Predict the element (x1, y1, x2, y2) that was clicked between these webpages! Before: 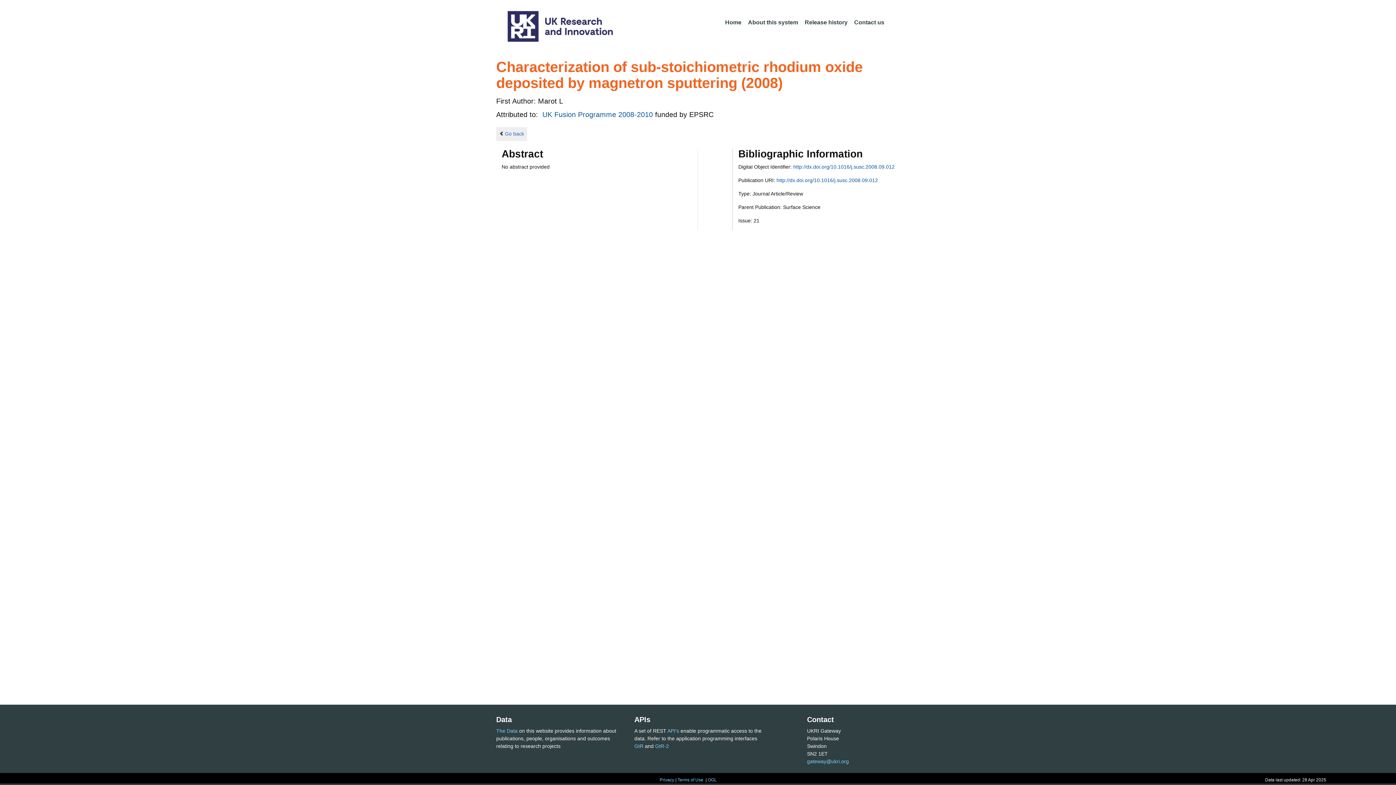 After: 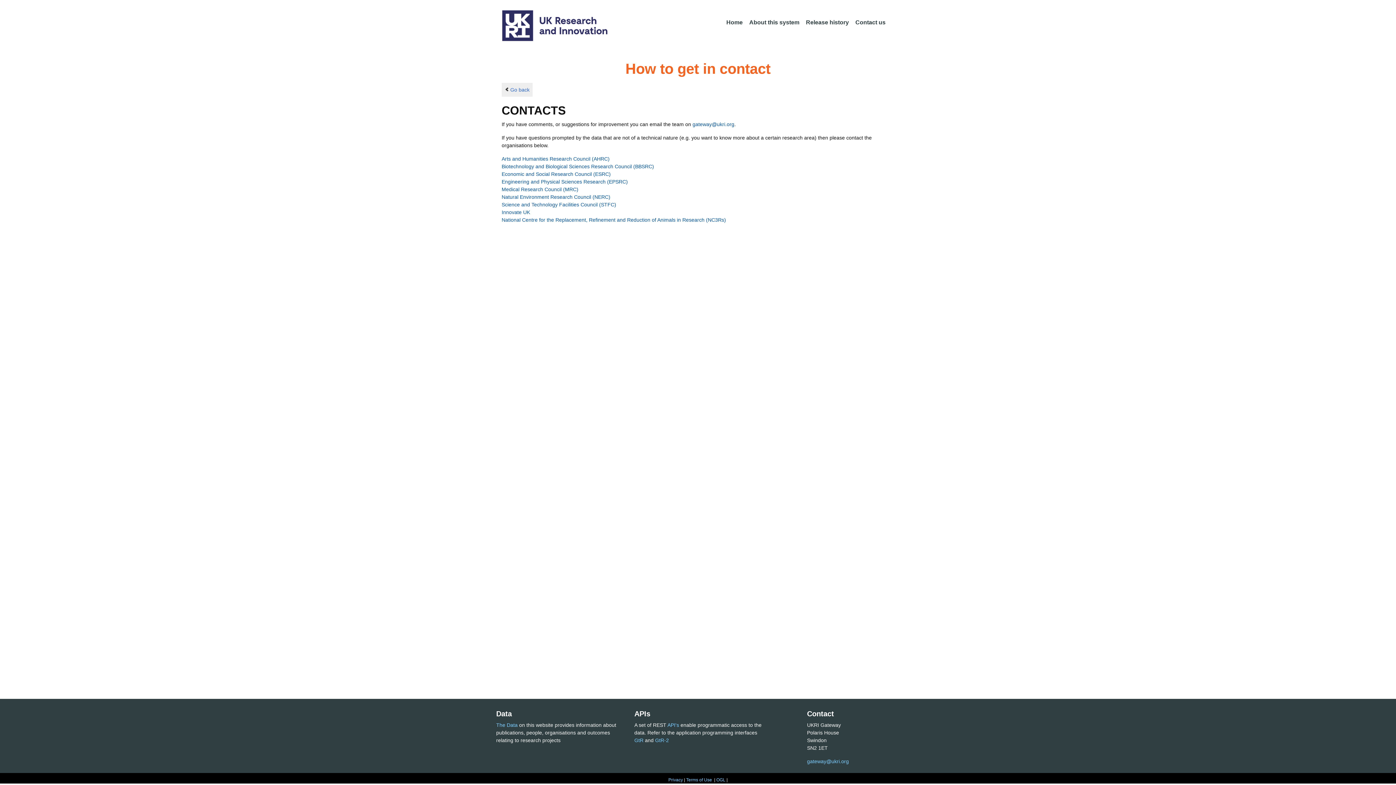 Action: bbox: (851, 15, 887, 30) label: Contact us